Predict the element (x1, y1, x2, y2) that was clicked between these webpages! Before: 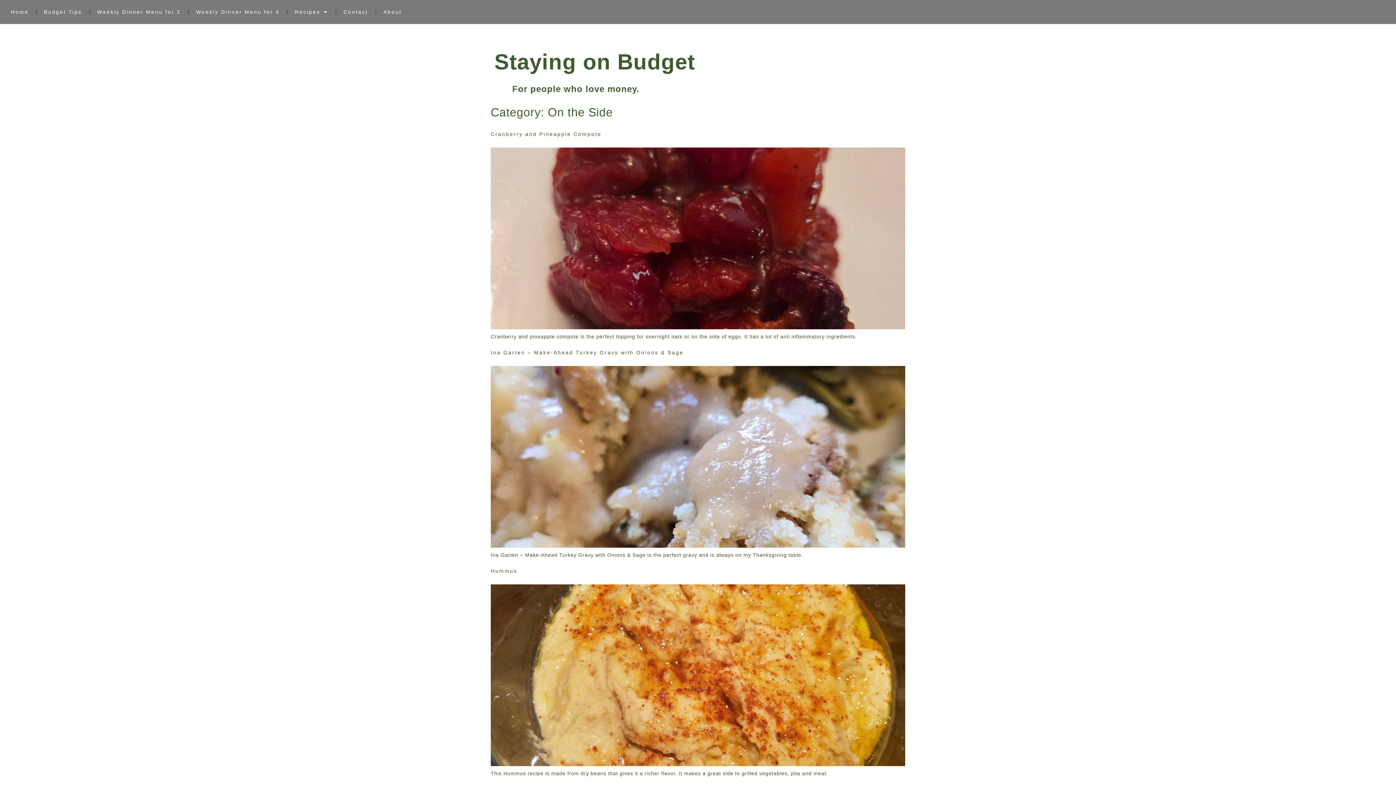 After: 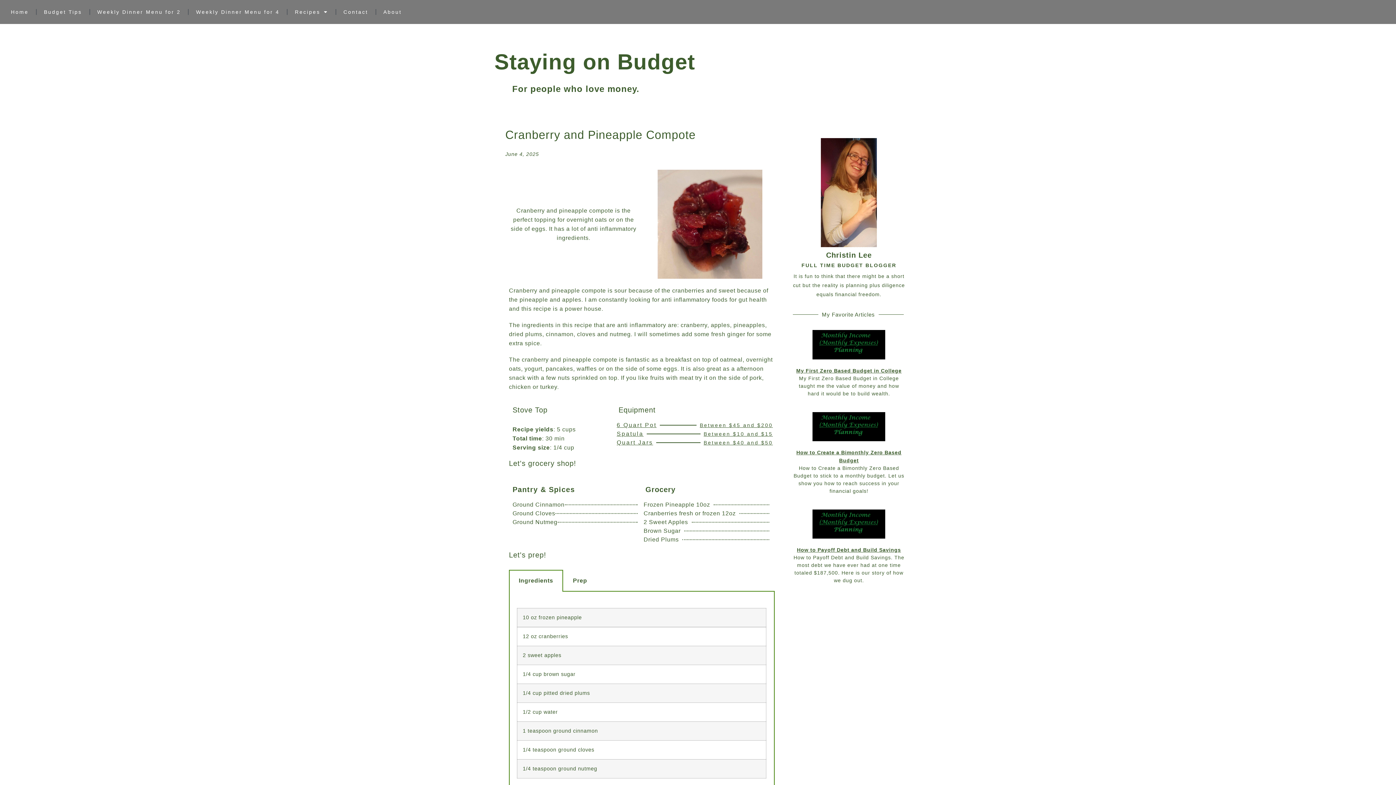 Action: bbox: (490, 324, 905, 330)